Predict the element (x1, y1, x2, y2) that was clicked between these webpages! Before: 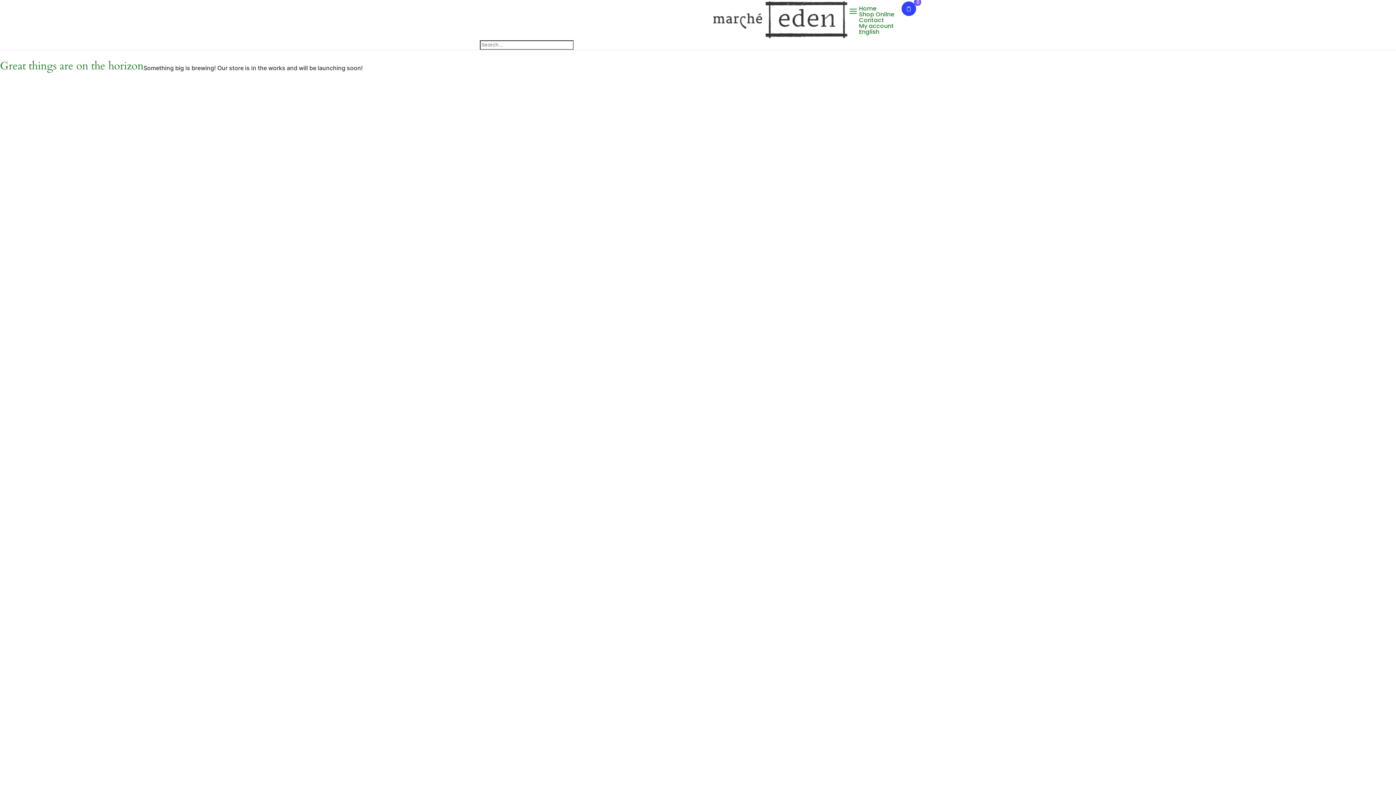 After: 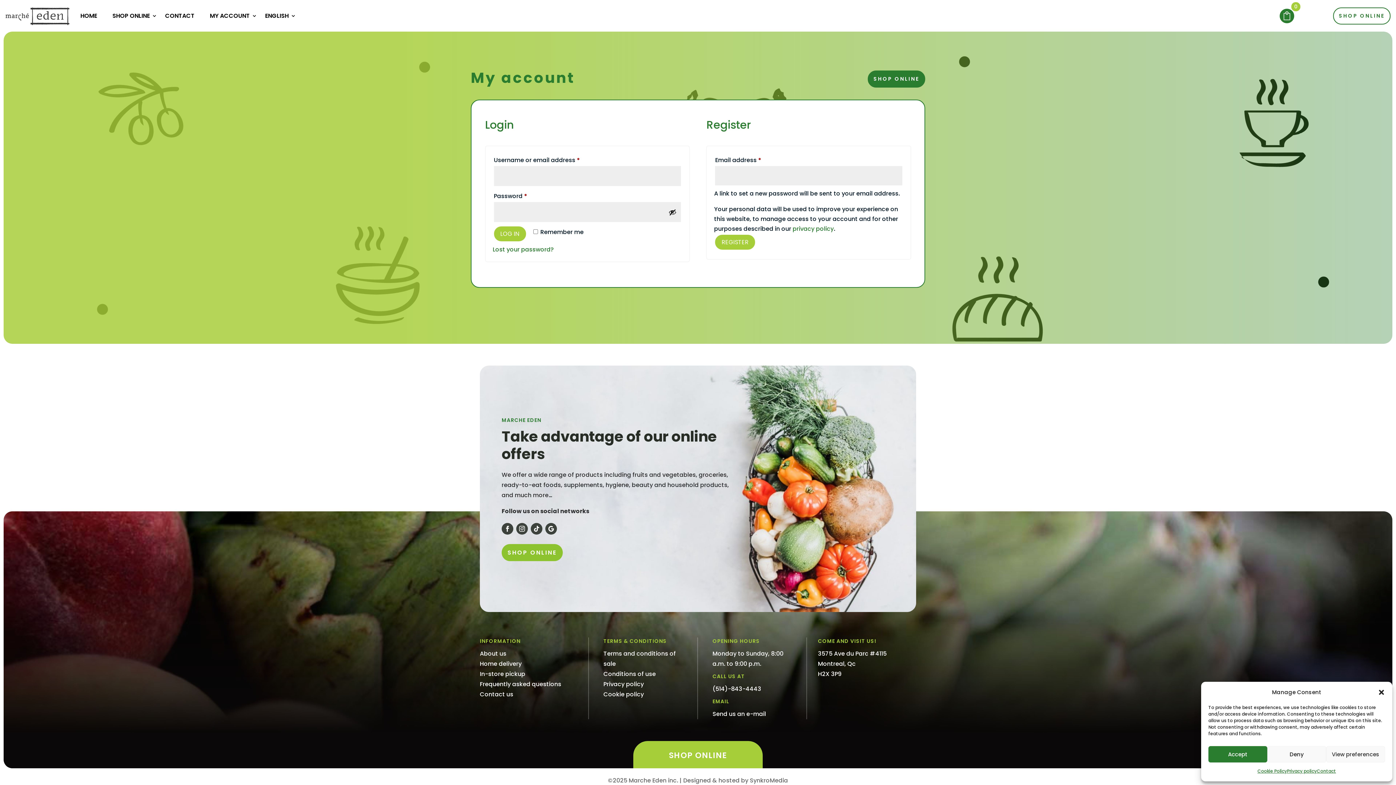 Action: label: My account bbox: (859, 21, 894, 30)